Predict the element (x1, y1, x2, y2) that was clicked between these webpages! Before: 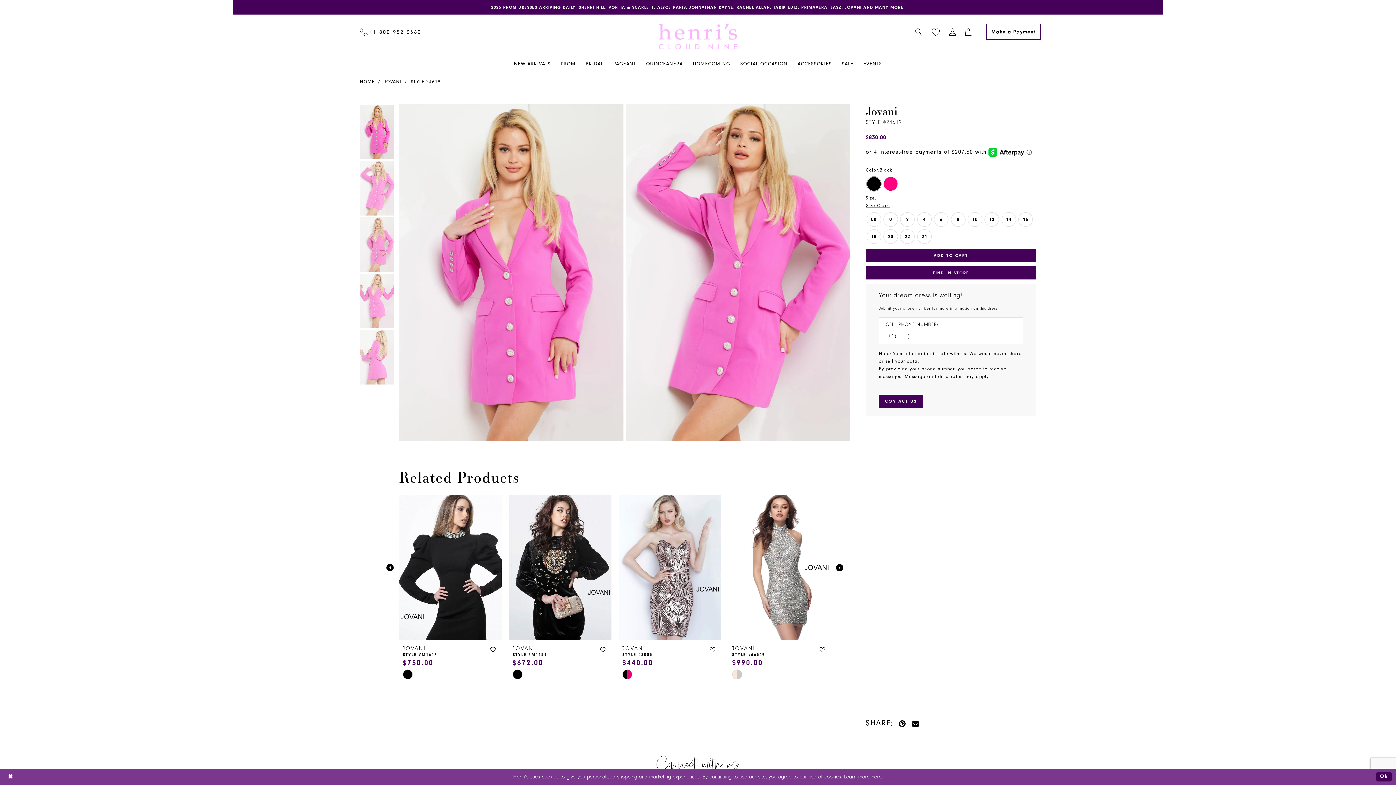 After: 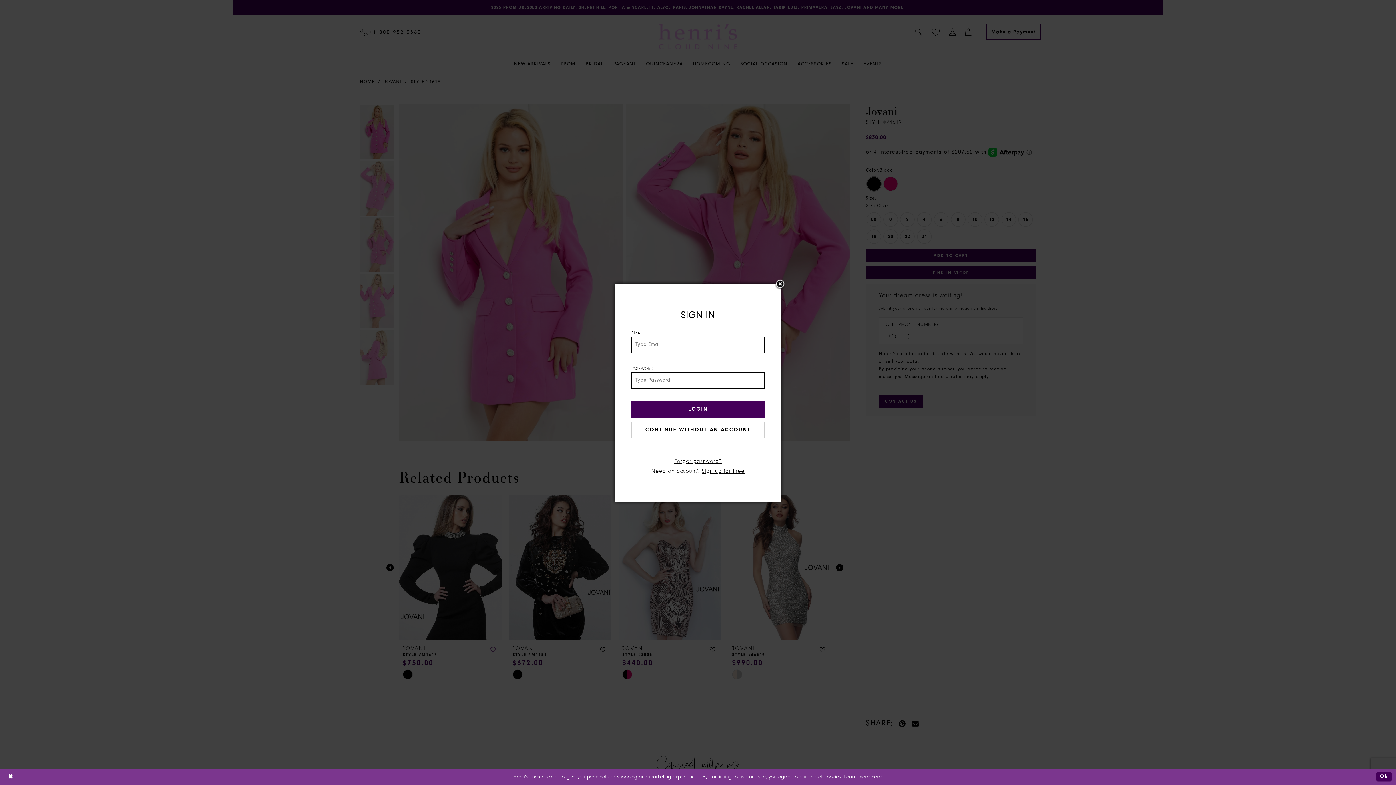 Action: label: Add to Wishlist bbox: (488, 645, 498, 654)